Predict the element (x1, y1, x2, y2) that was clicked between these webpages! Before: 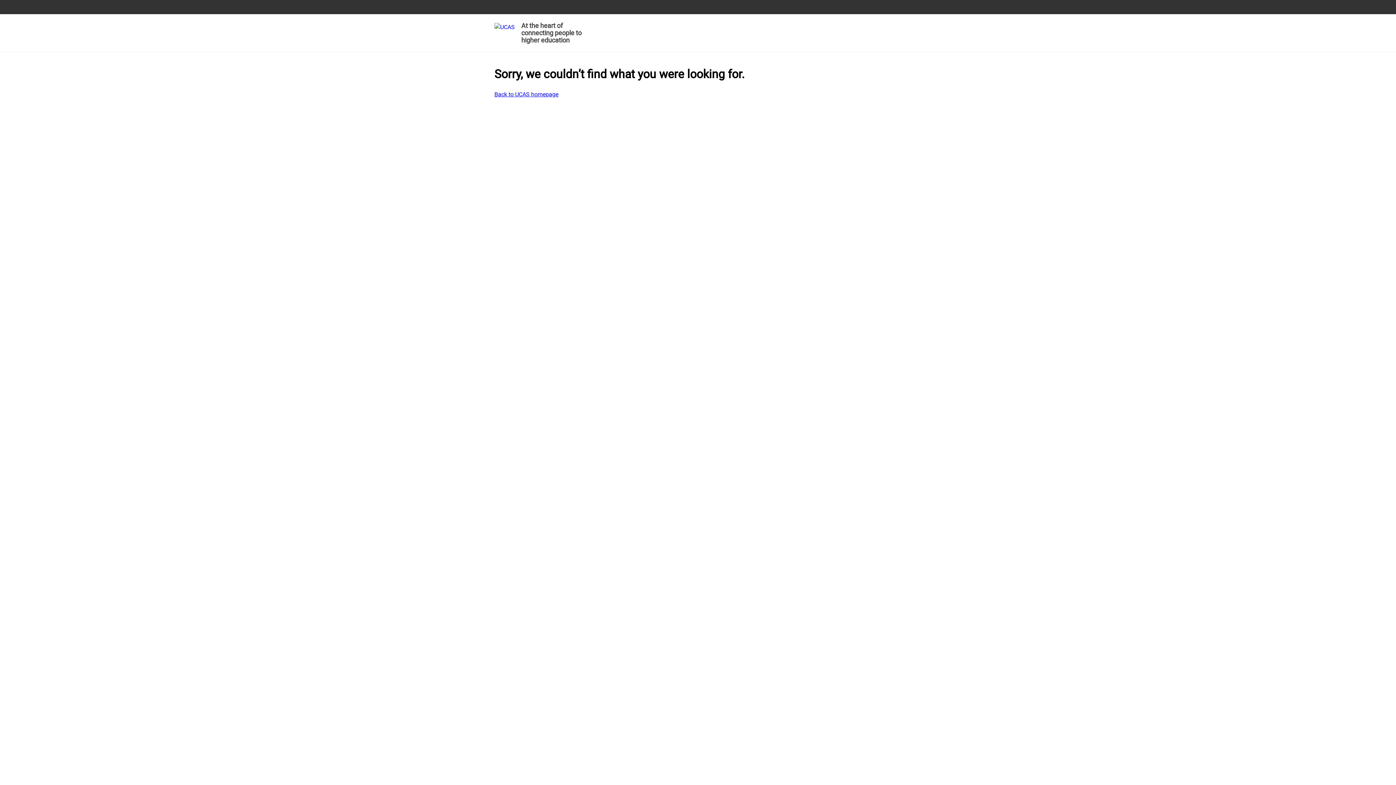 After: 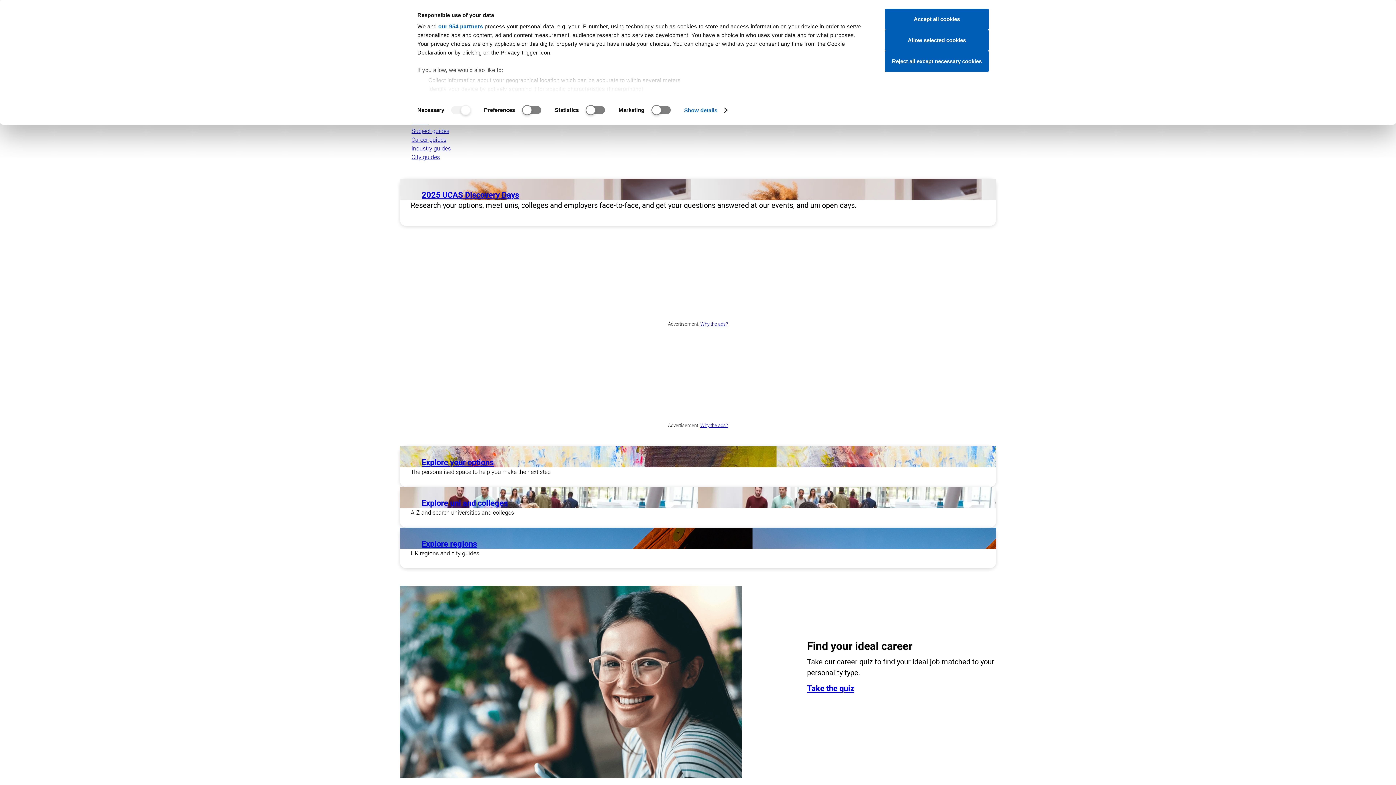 Action: label: Back to UCAS homepage bbox: (494, 90, 558, 98)